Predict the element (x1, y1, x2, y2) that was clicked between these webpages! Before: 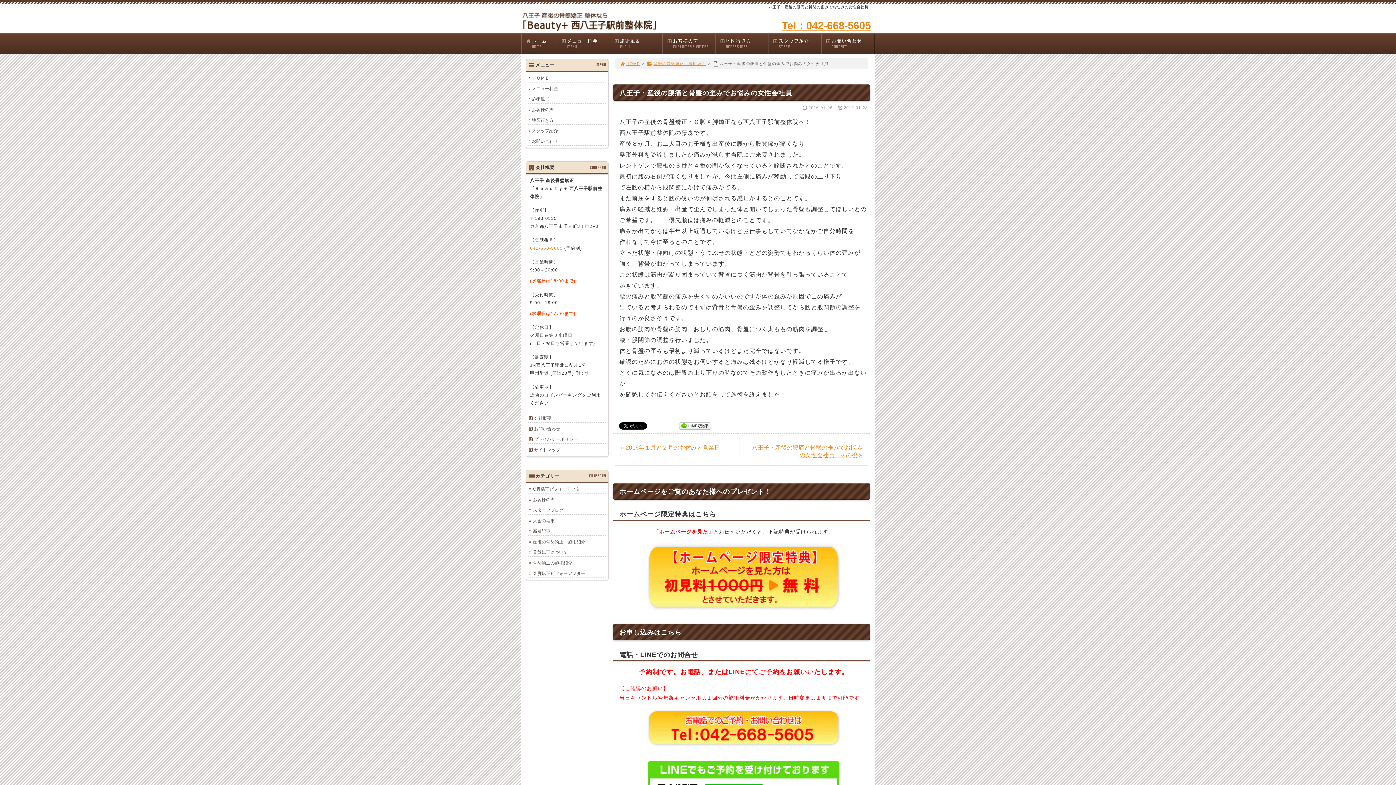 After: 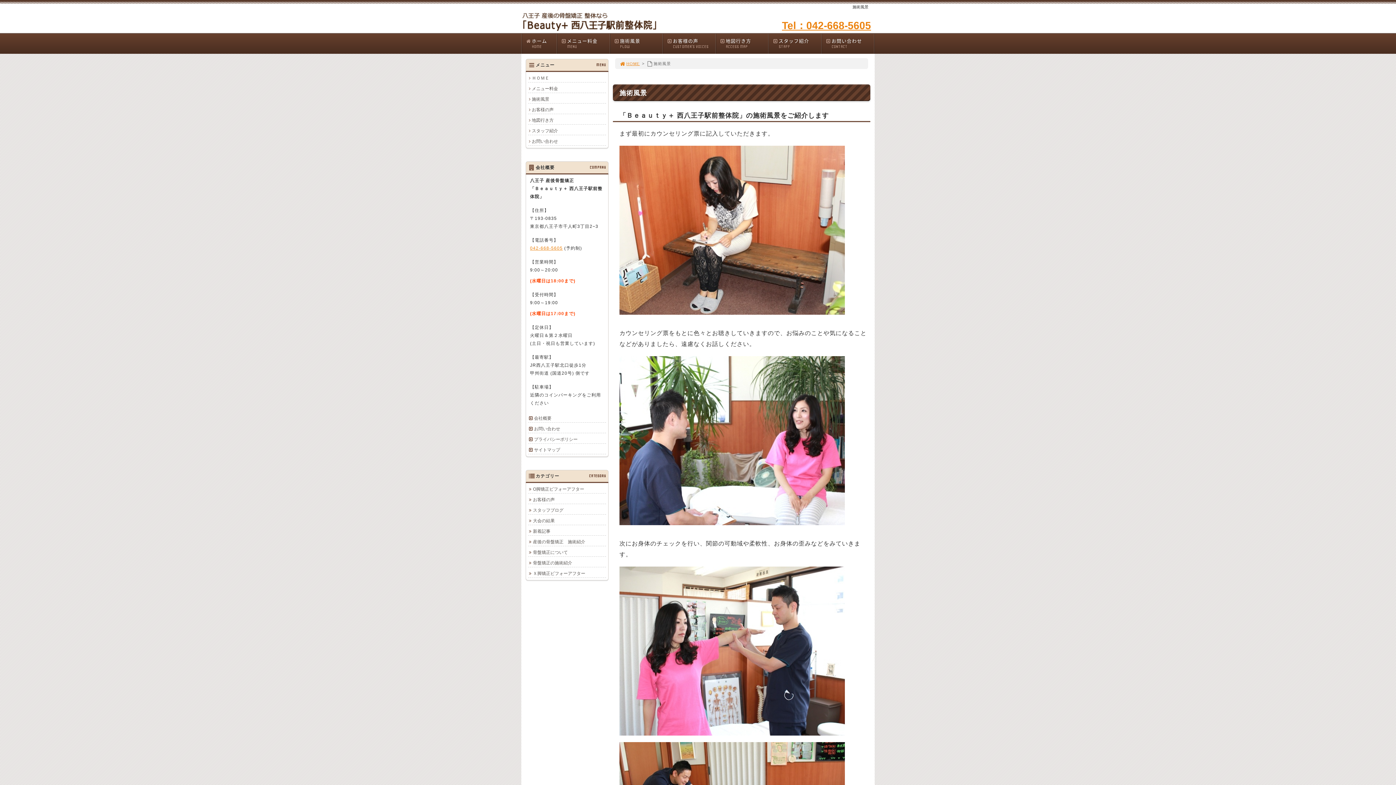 Action: label: 施術風景 bbox: (528, 95, 606, 103)